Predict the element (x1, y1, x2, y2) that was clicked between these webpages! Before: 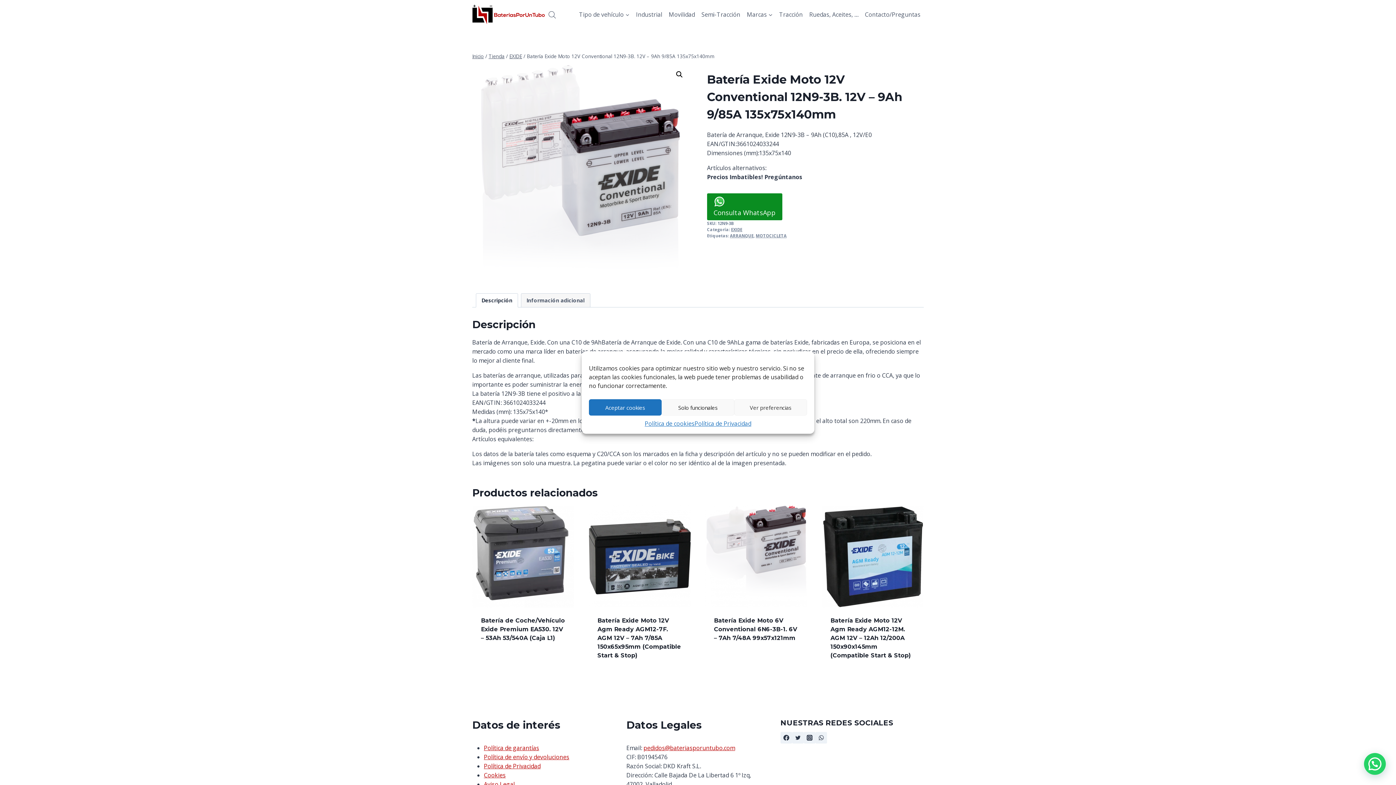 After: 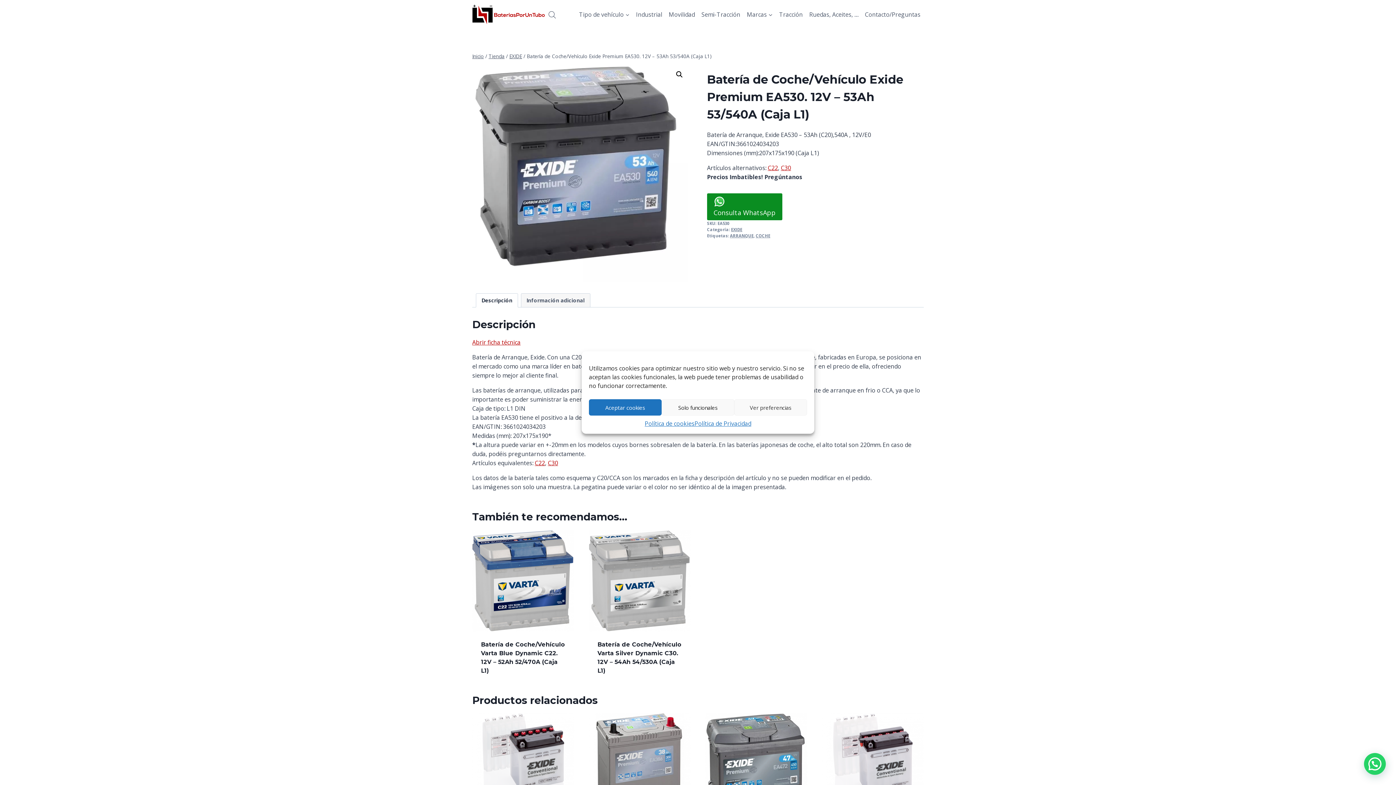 Action: bbox: (472, 505, 574, 607)